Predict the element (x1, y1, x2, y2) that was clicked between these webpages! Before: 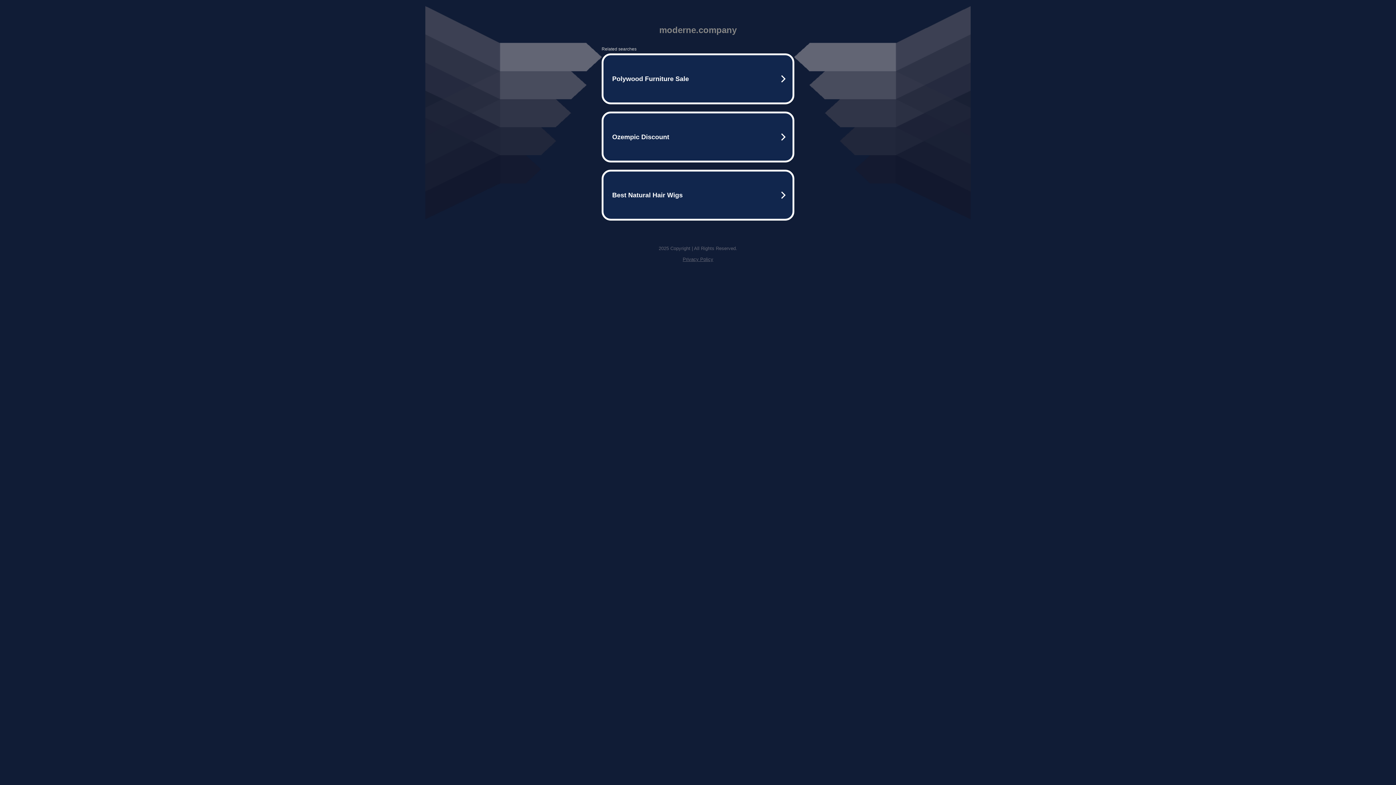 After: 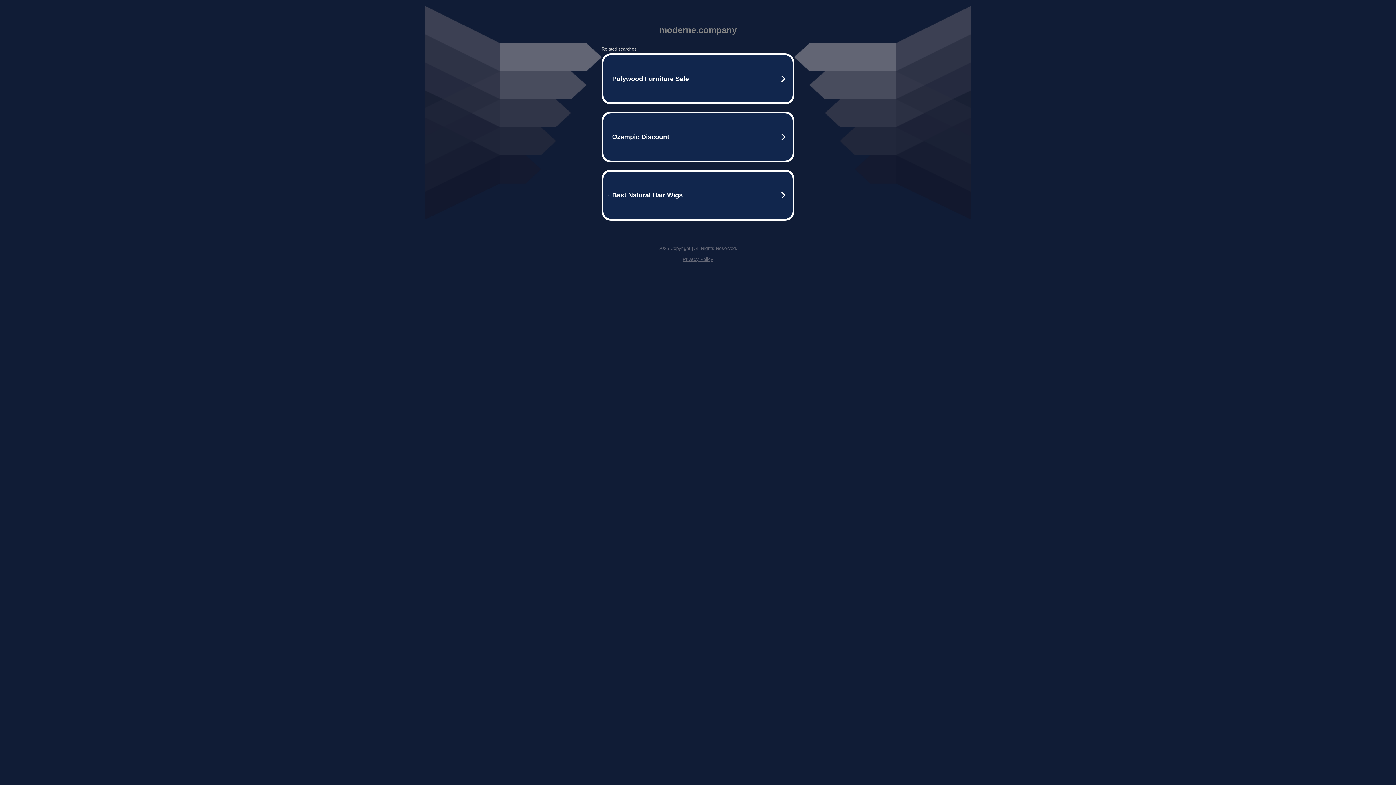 Action: label: Privacy Policy bbox: (682, 256, 713, 262)